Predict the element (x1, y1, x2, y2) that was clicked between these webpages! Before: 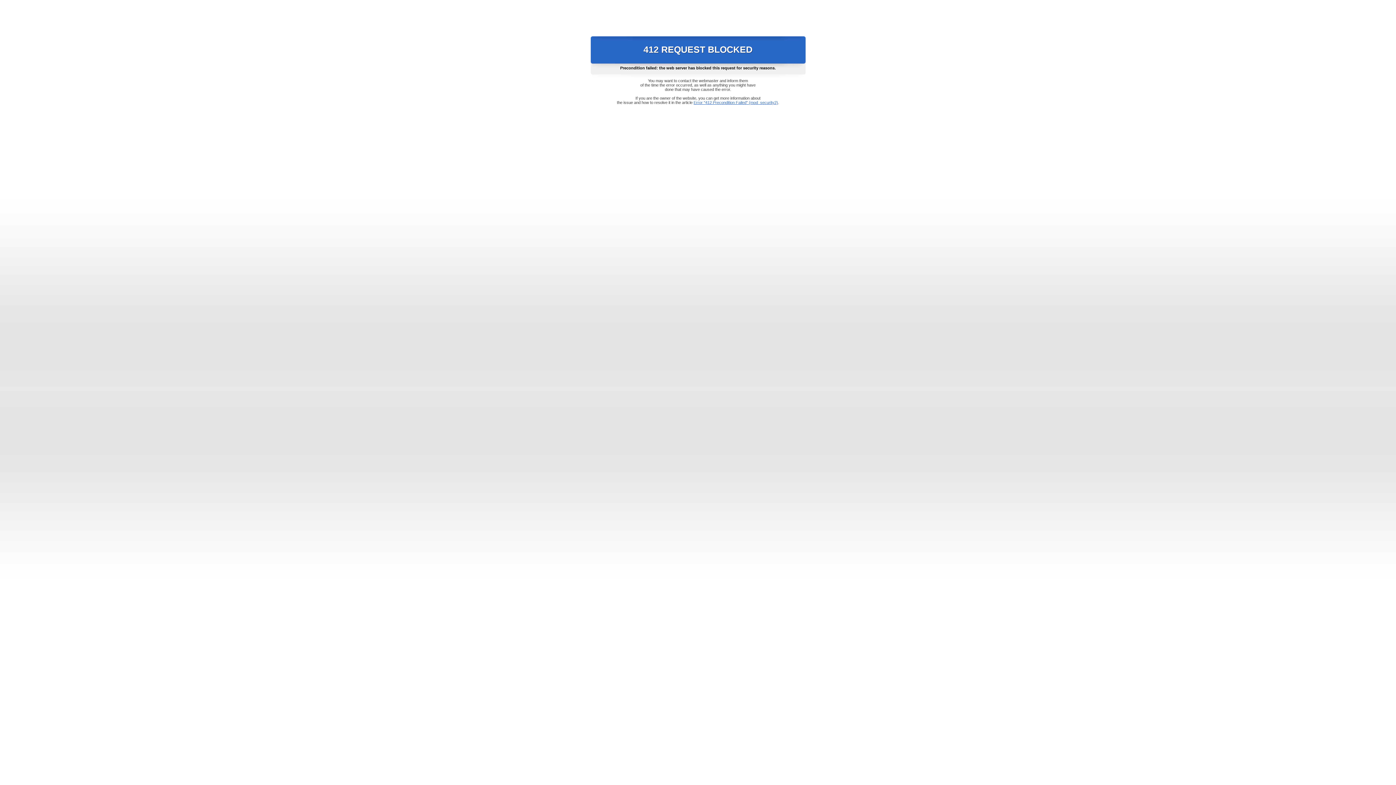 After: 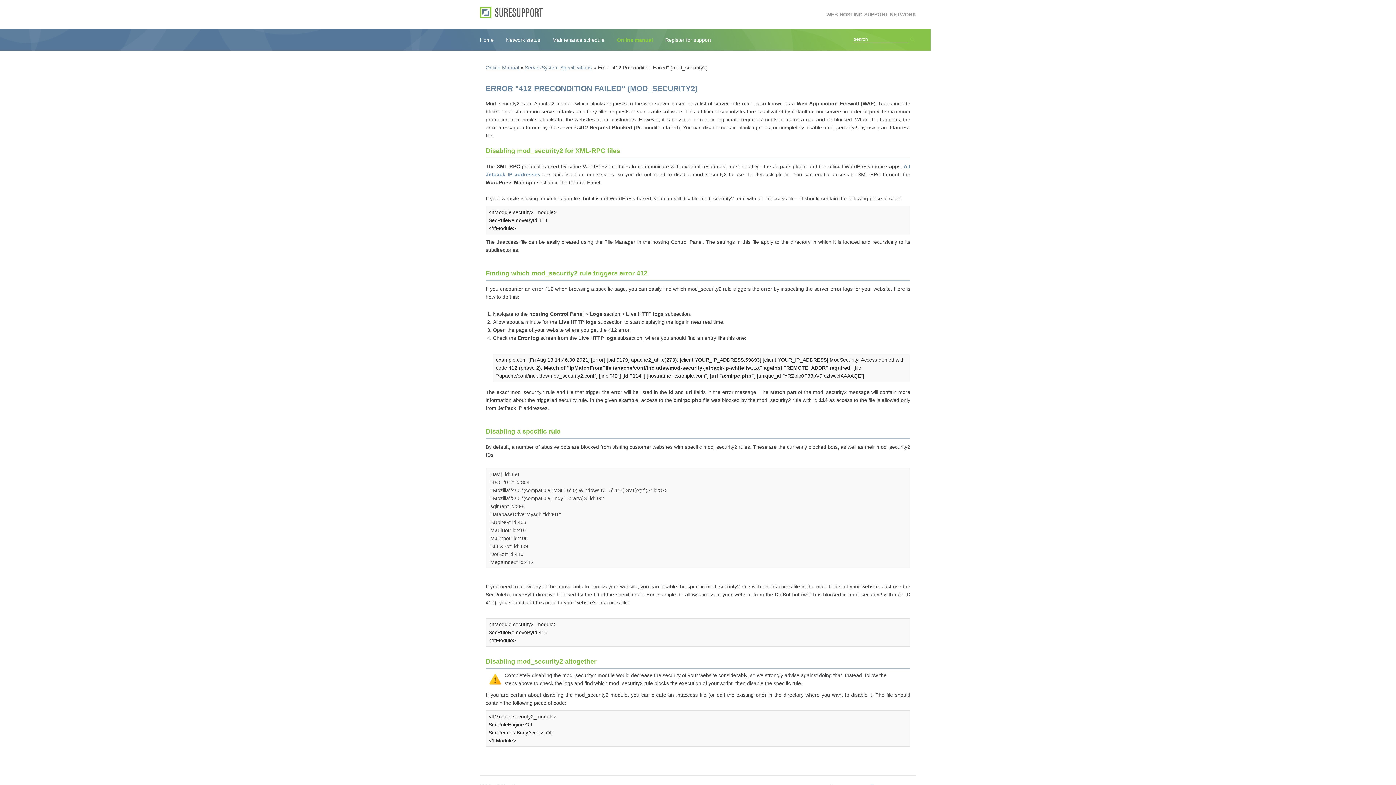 Action: label: Error "412 Precondition Failed" (mod_security2) bbox: (693, 100, 778, 104)